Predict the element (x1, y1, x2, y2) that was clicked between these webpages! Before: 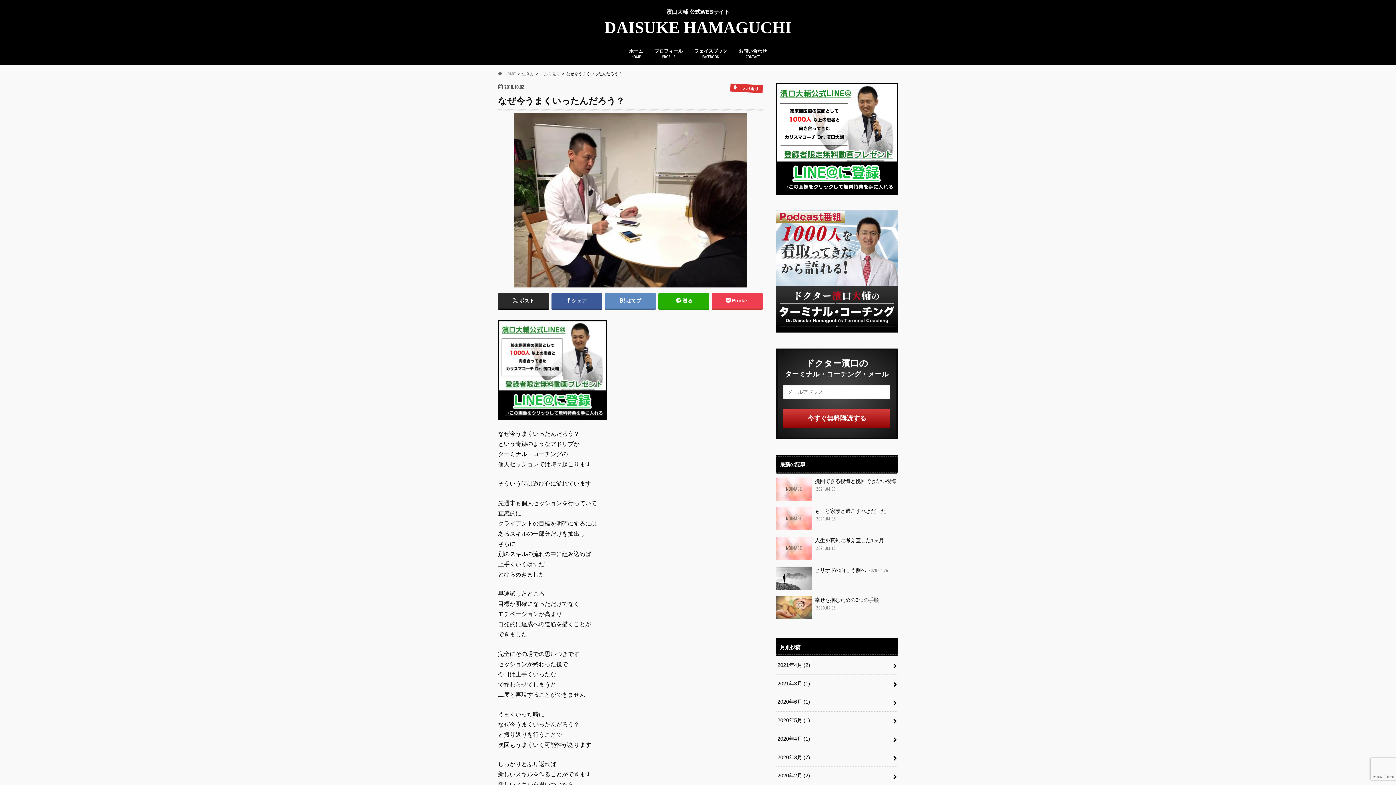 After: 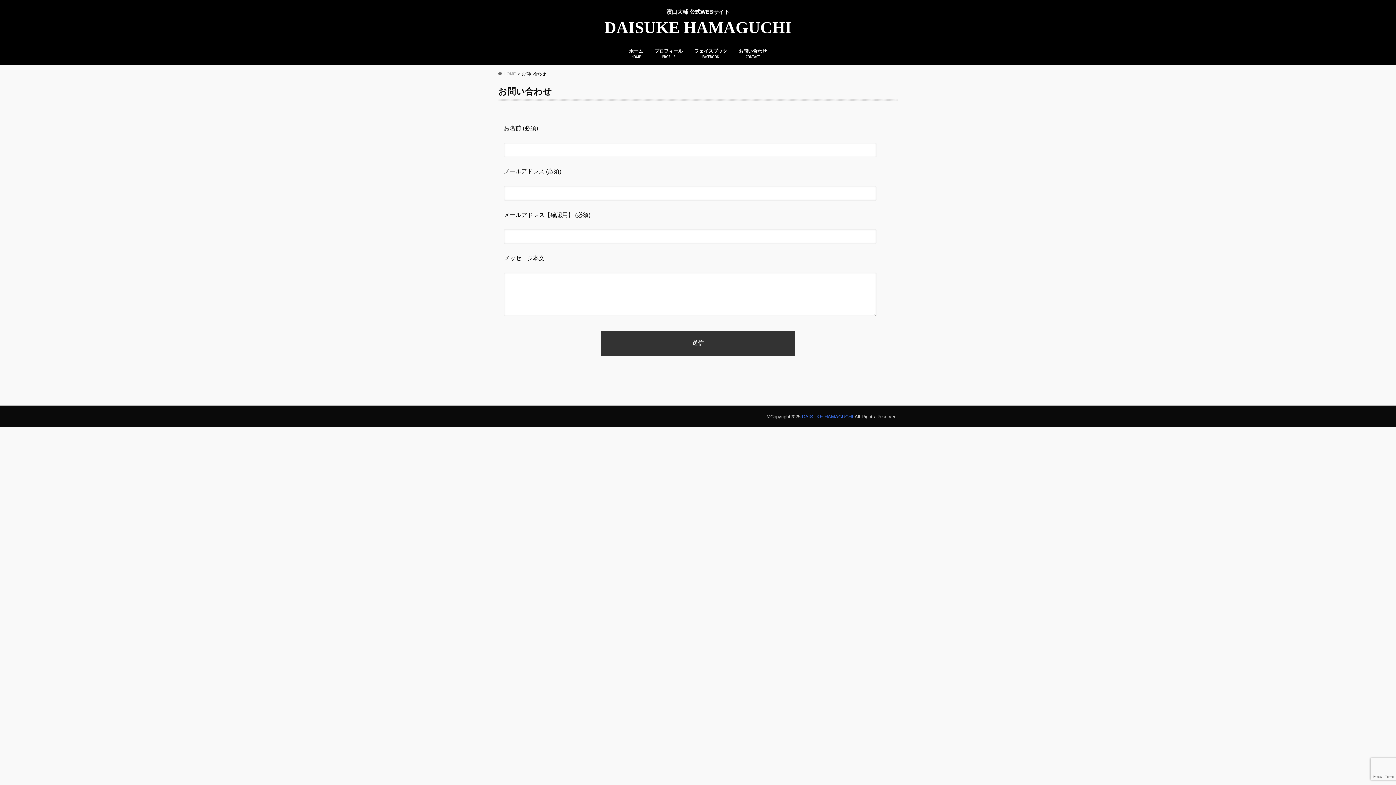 Action: label: お問い合わせ
CONTACT bbox: (733, 47, 772, 62)